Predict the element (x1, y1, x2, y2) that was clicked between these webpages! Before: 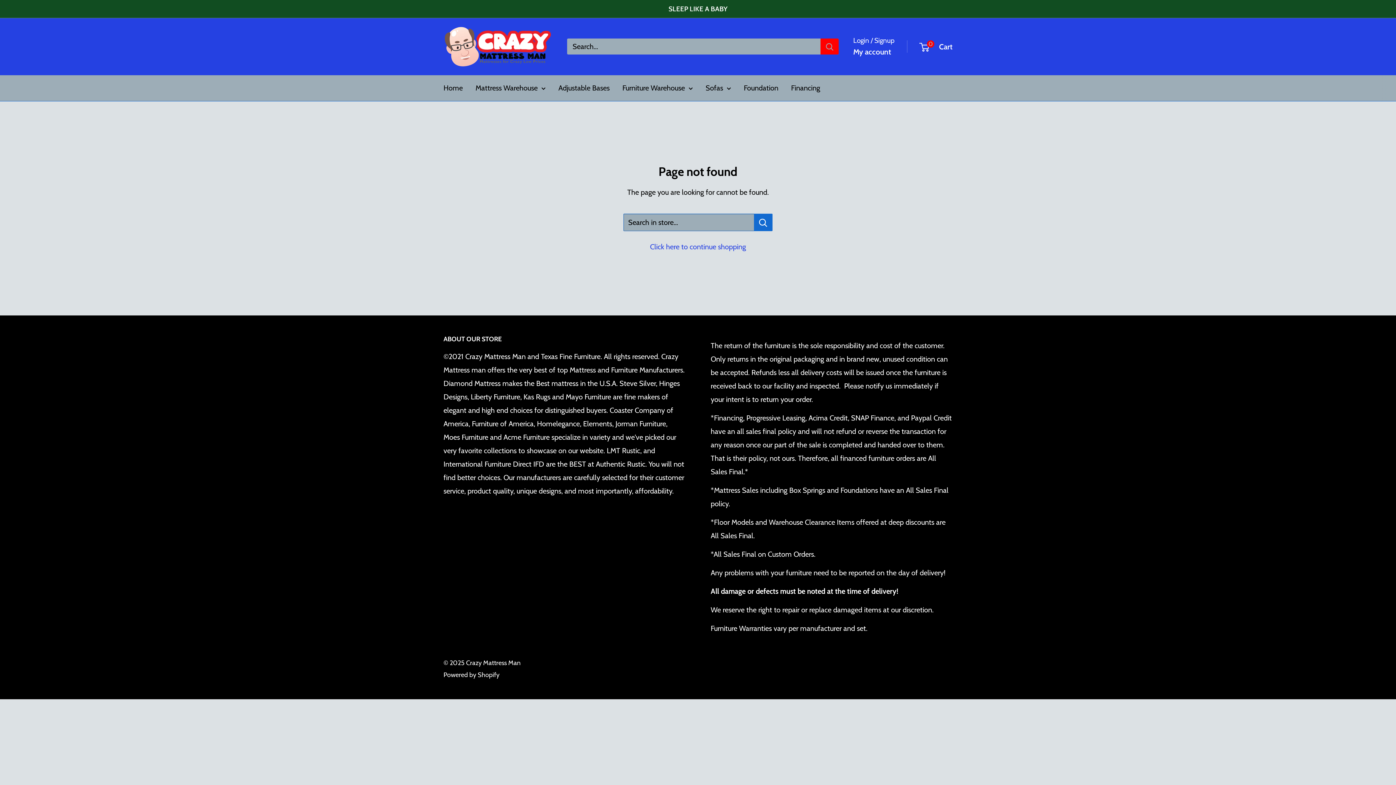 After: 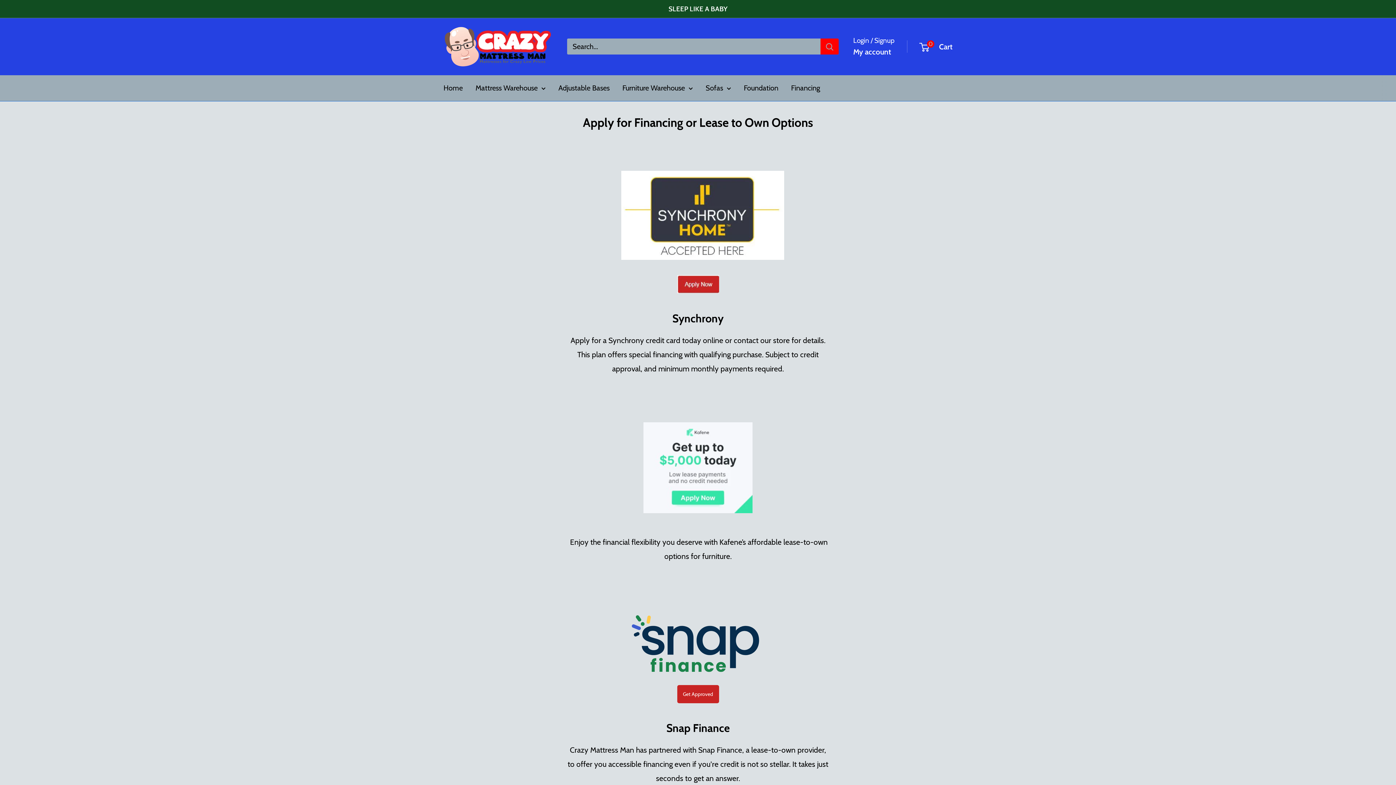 Action: bbox: (791, 81, 820, 94) label: Financing